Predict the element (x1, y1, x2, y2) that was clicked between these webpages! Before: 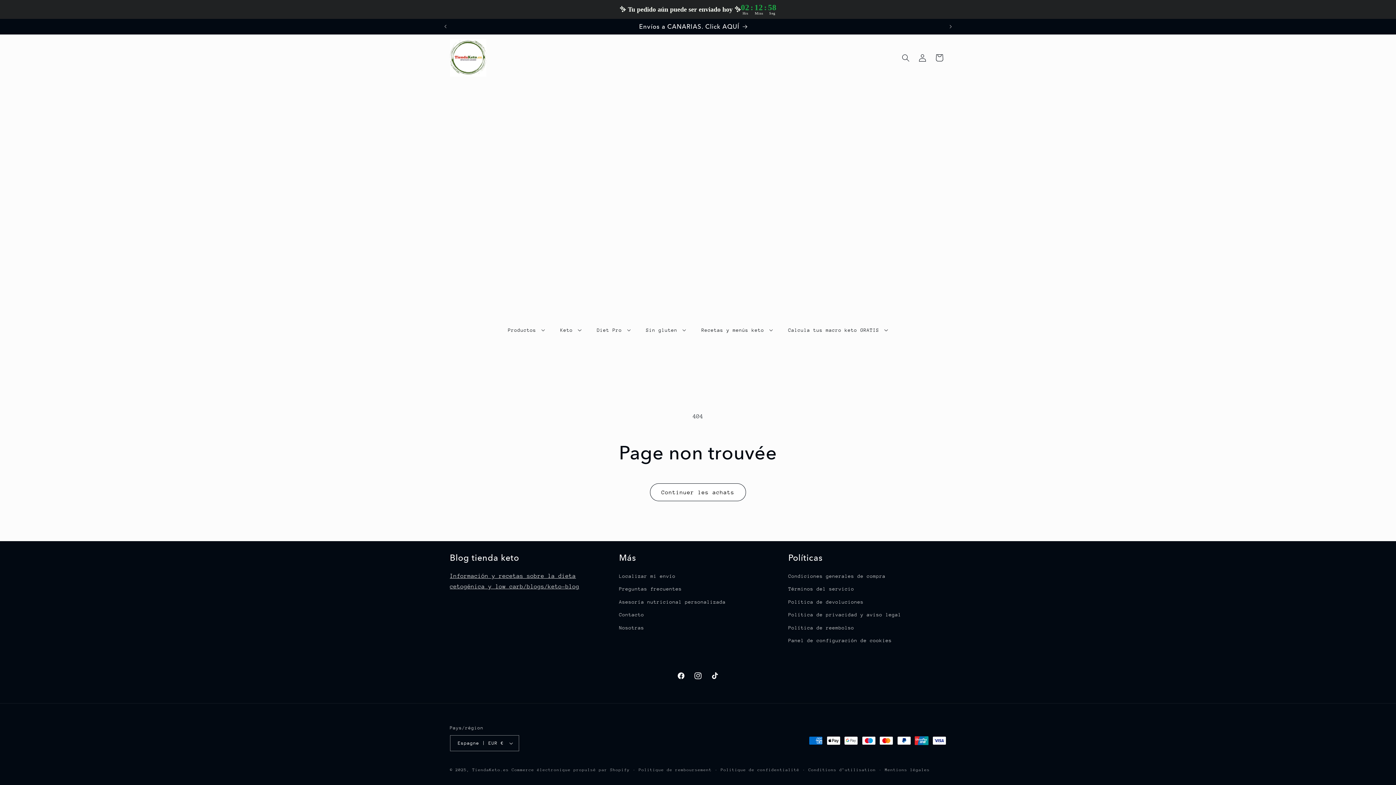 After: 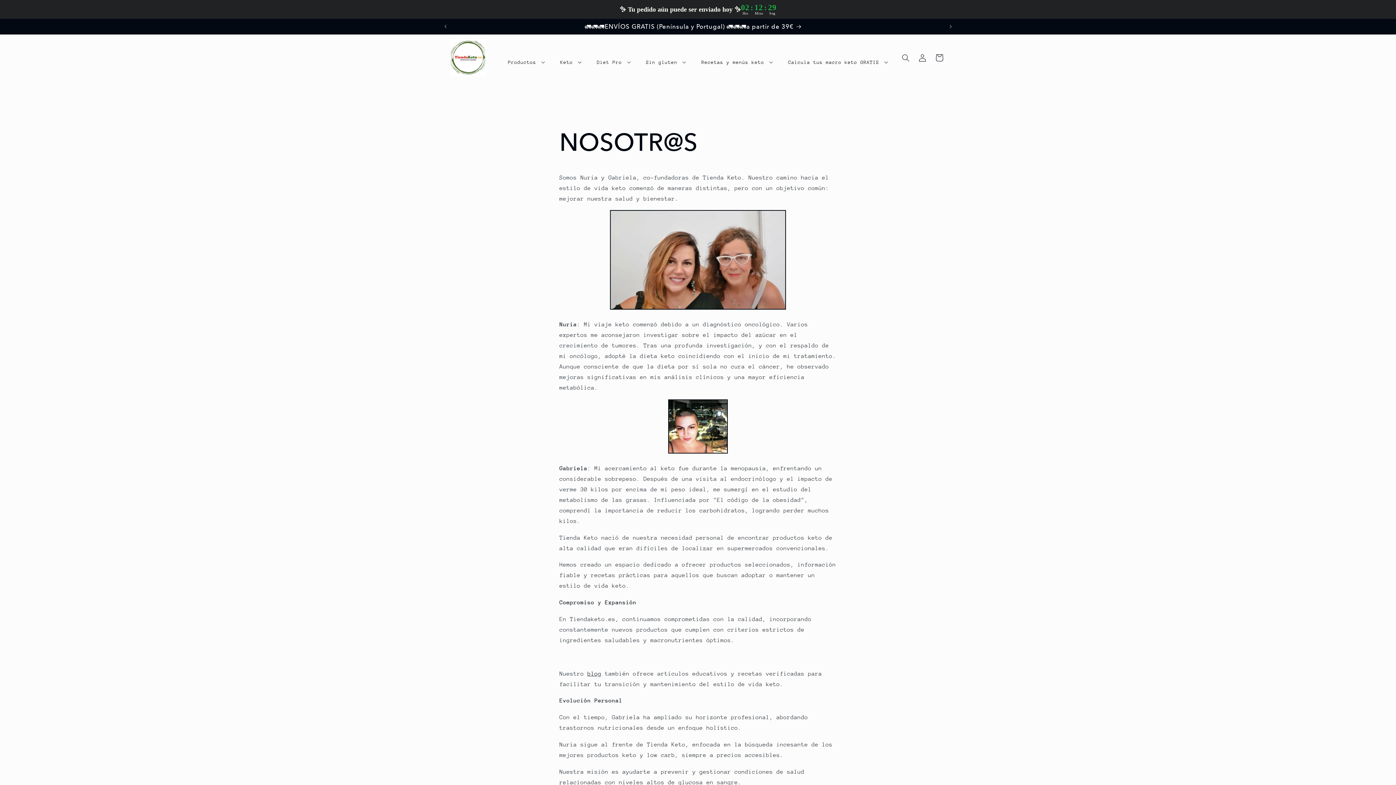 Action: label: Nosotras bbox: (619, 621, 644, 634)